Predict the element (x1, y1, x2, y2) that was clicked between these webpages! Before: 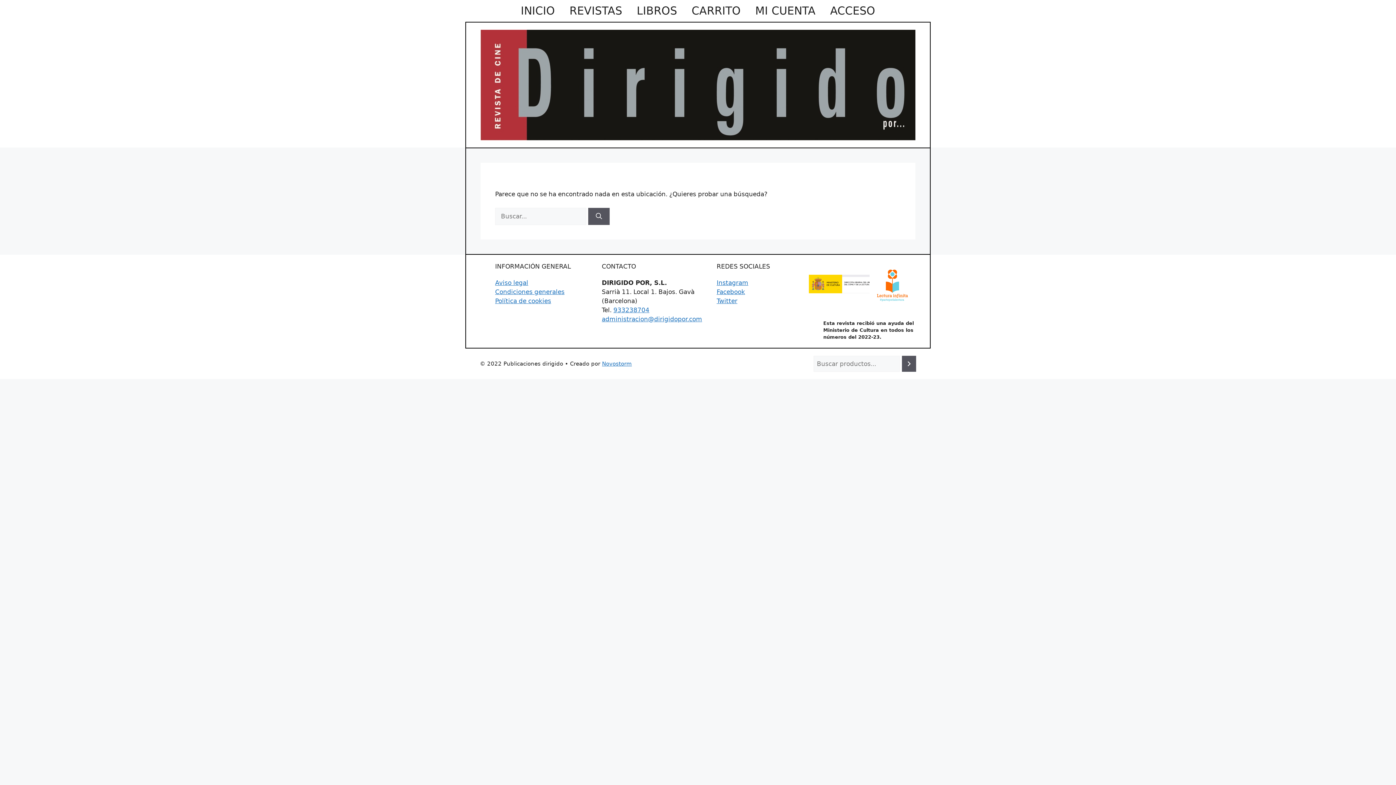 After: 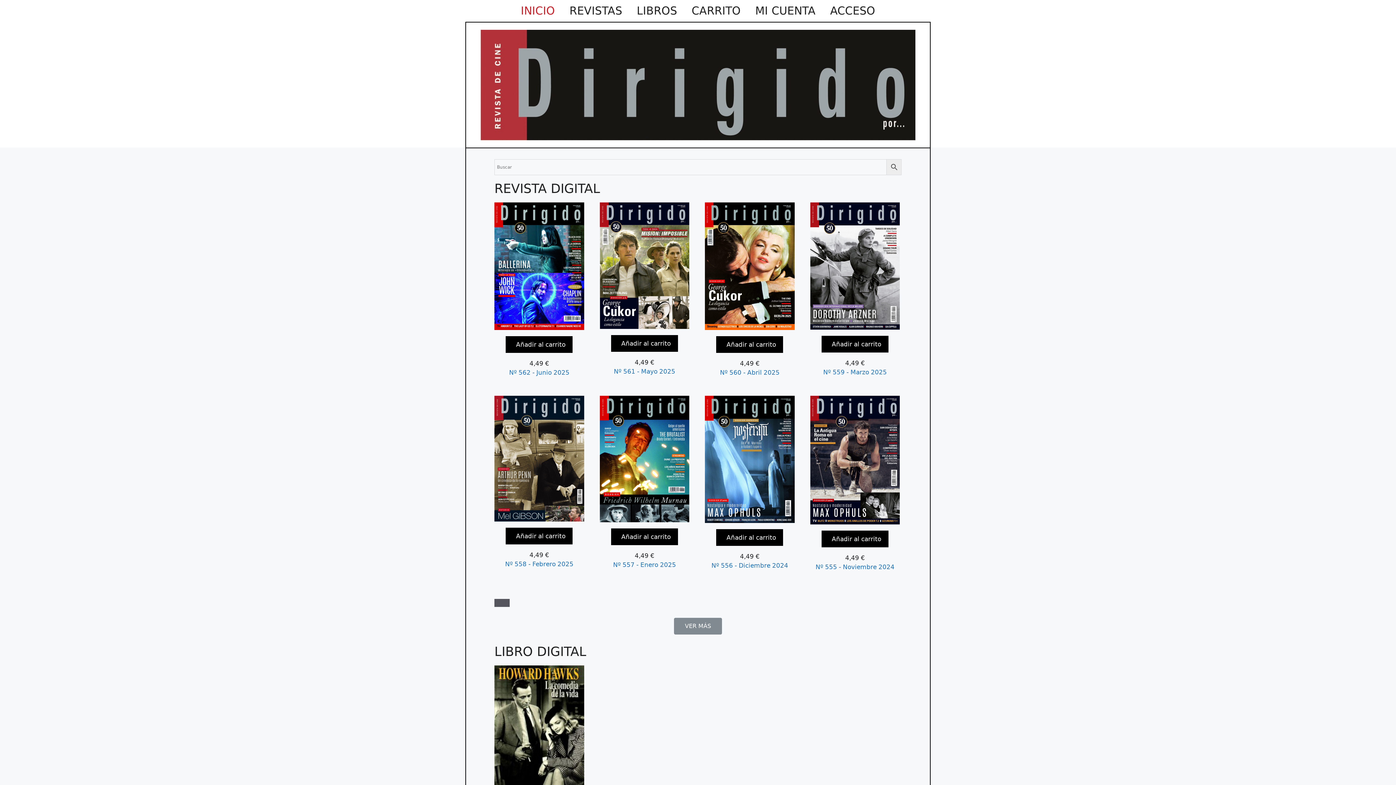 Action: bbox: (480, 80, 915, 88)